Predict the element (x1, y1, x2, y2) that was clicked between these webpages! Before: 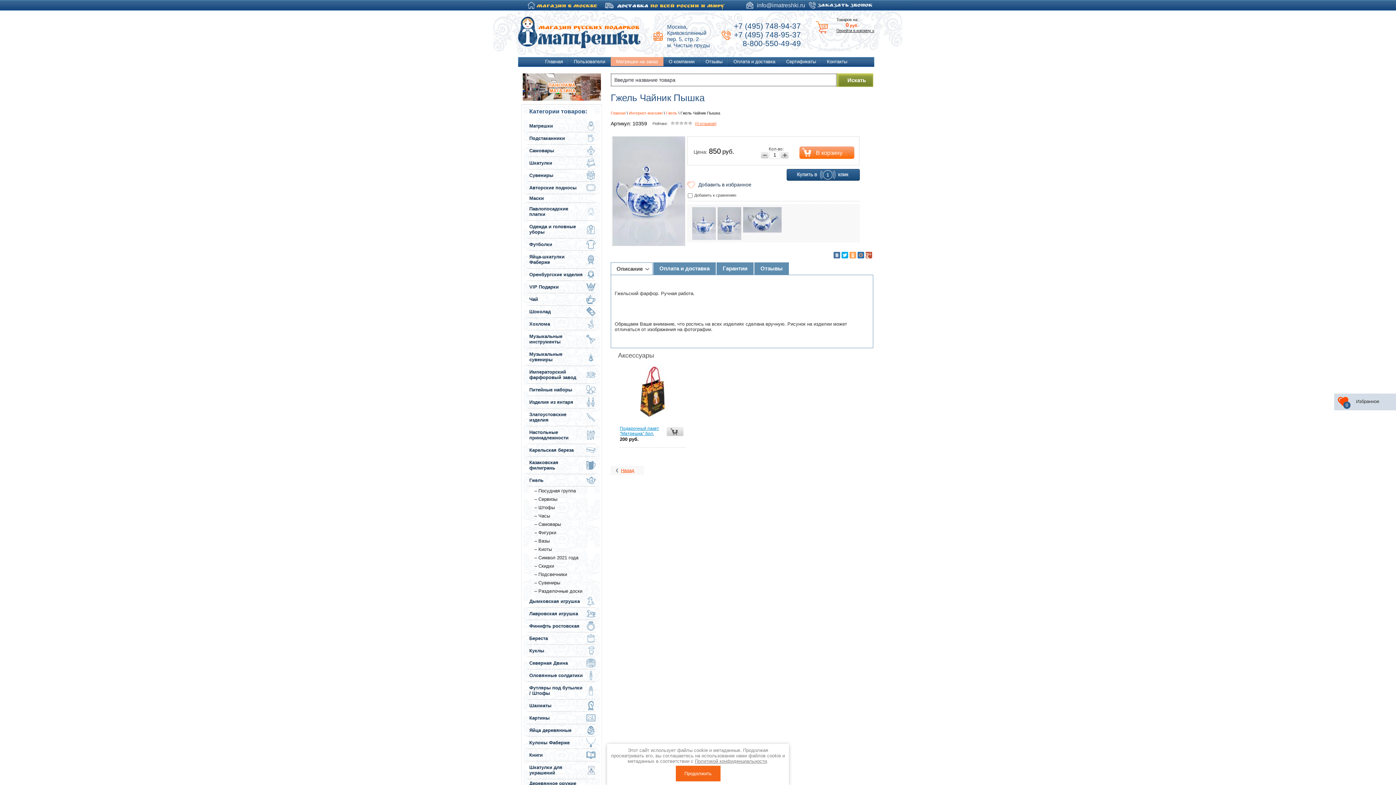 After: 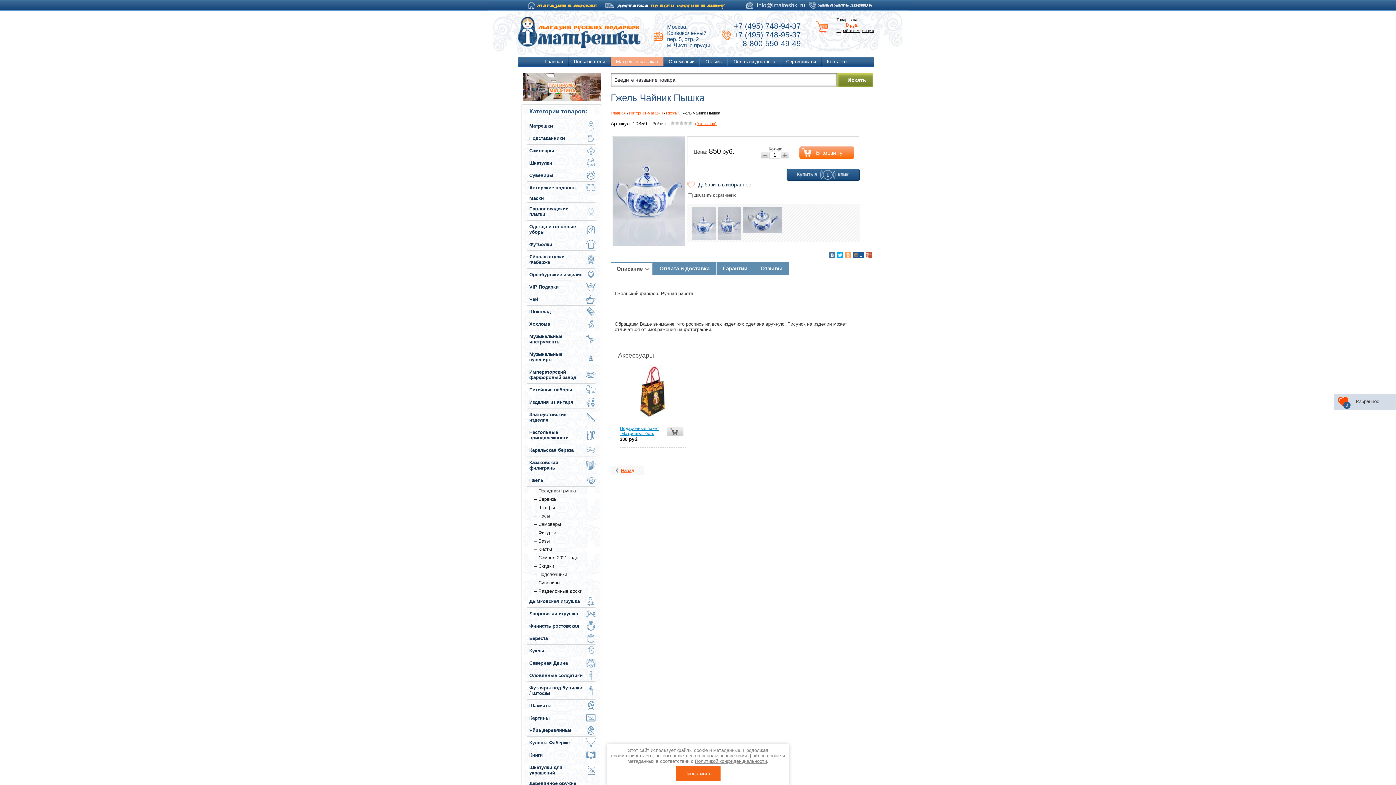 Action: bbox: (857, 251, 864, 258)